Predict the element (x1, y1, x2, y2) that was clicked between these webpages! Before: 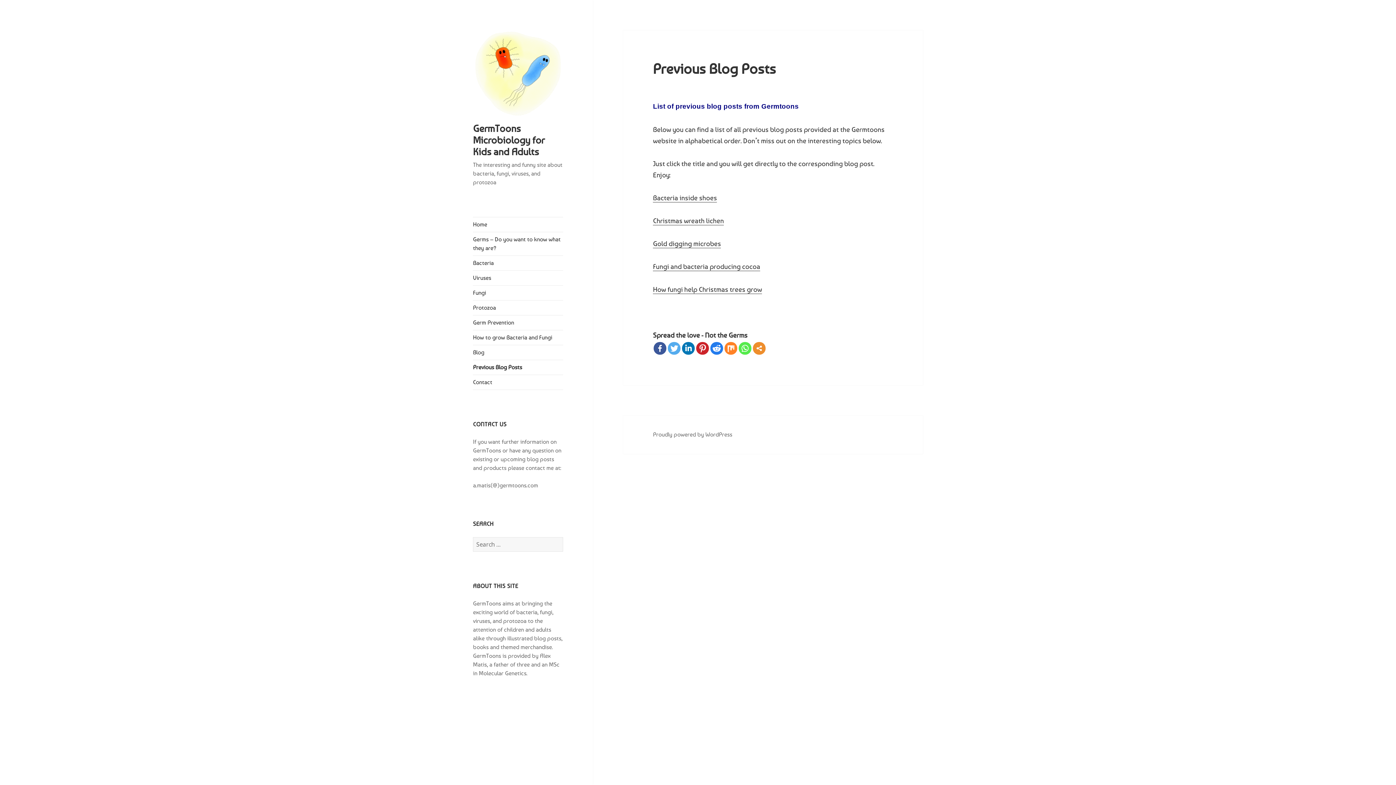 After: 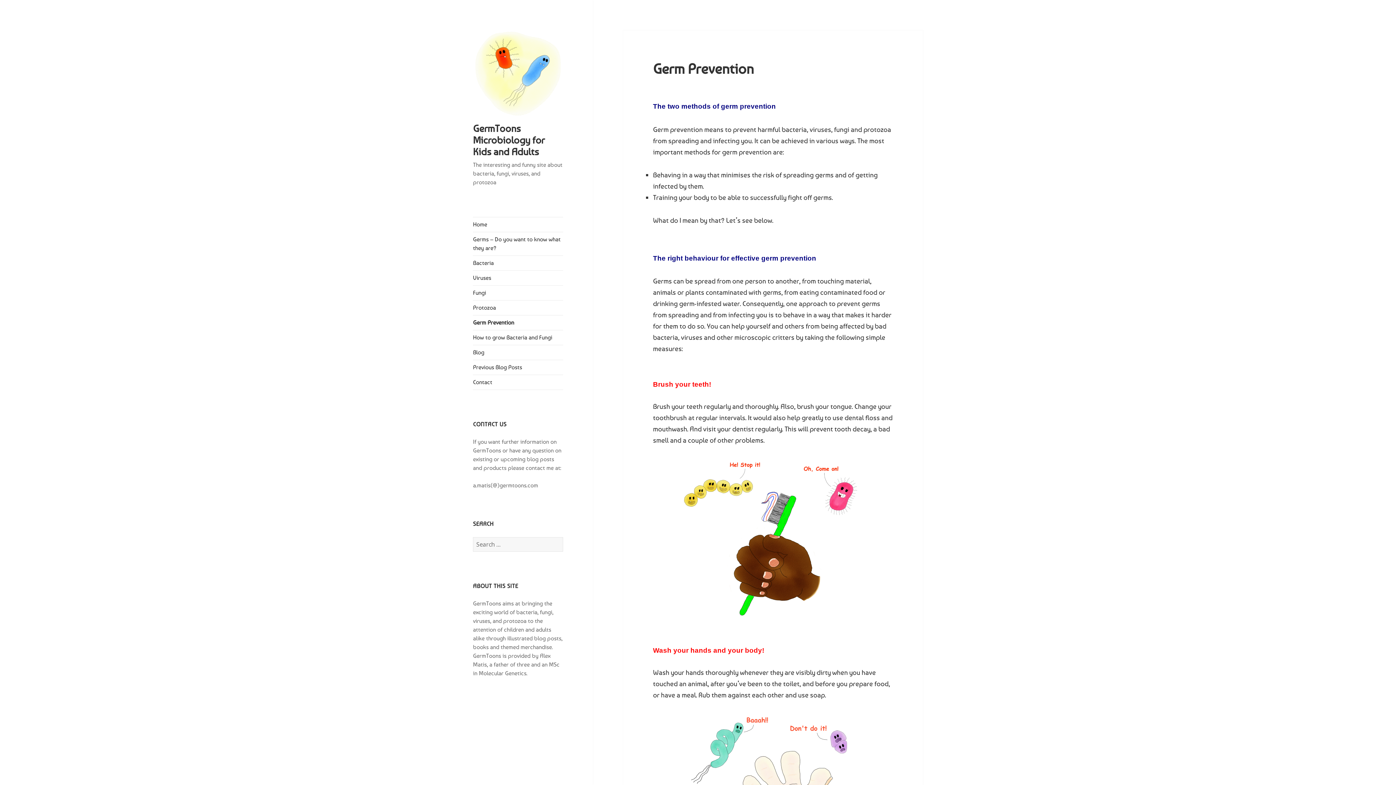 Action: label: Germ Prevention bbox: (473, 315, 563, 330)